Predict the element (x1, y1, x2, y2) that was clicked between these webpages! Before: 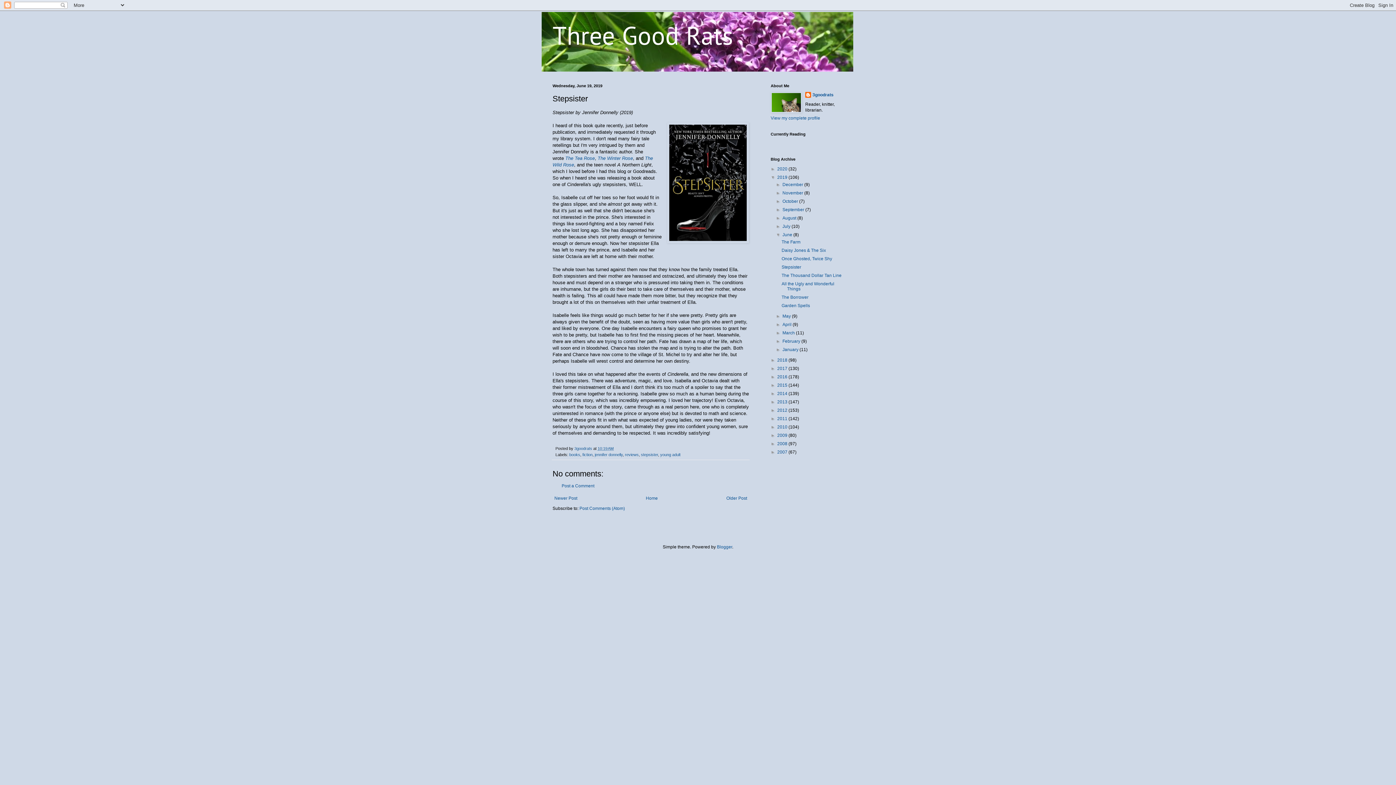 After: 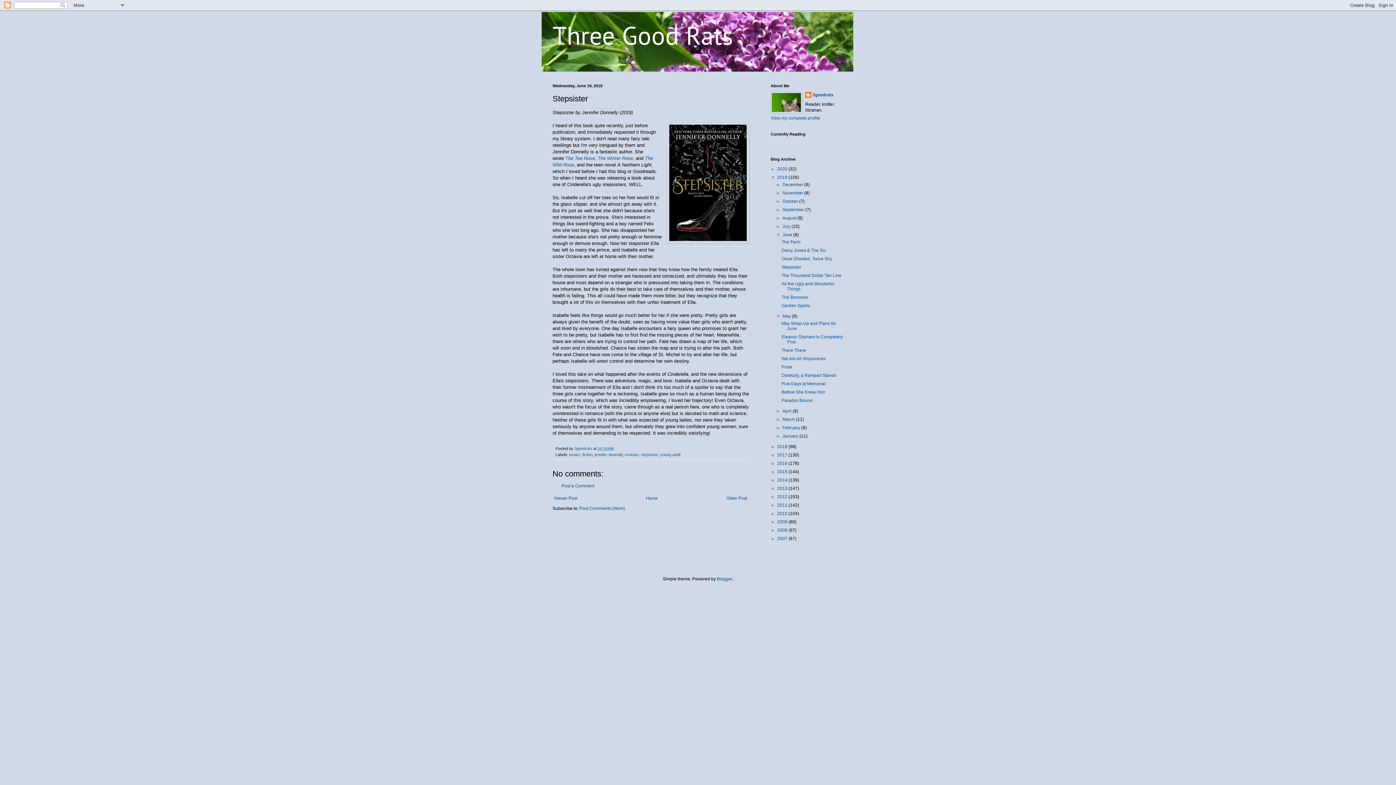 Action: bbox: (776, 313, 782, 318) label: ►  